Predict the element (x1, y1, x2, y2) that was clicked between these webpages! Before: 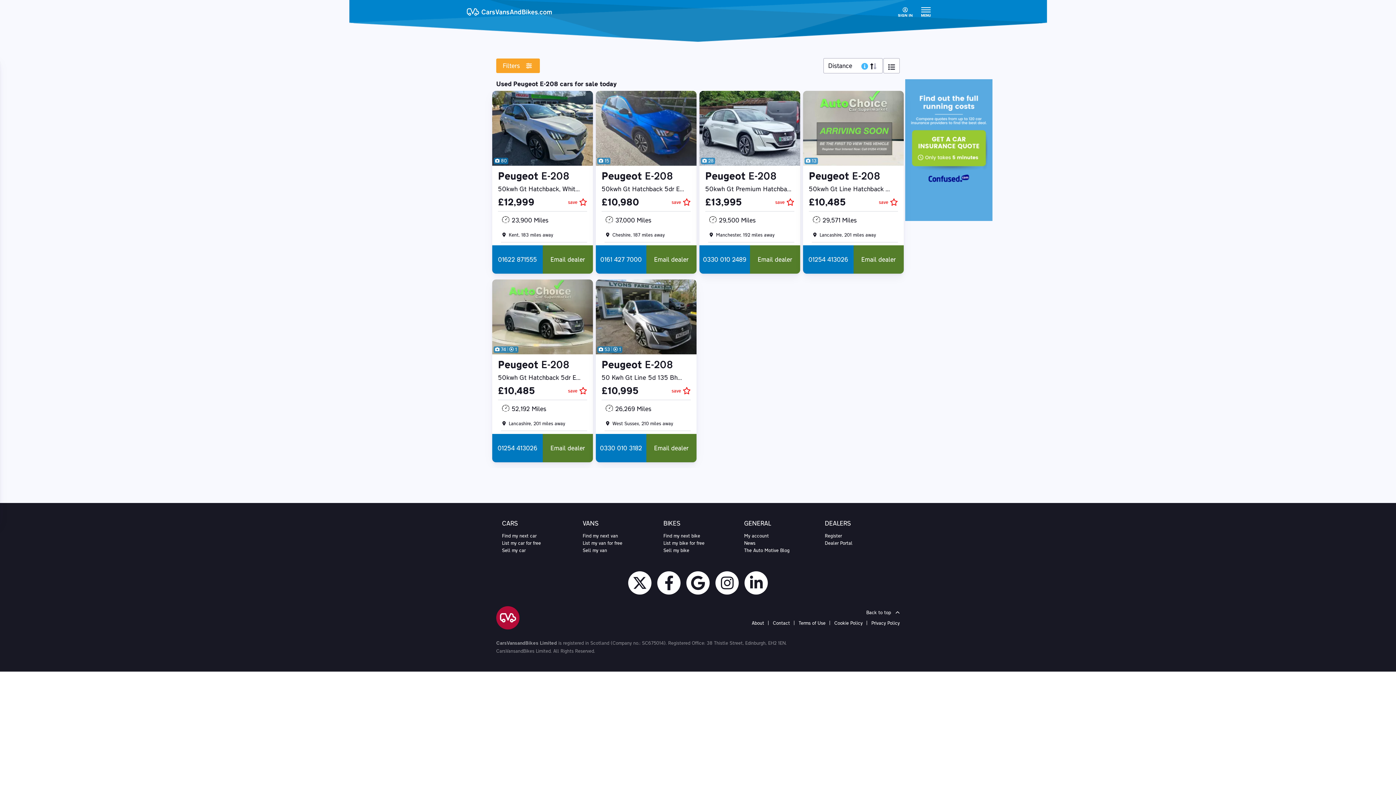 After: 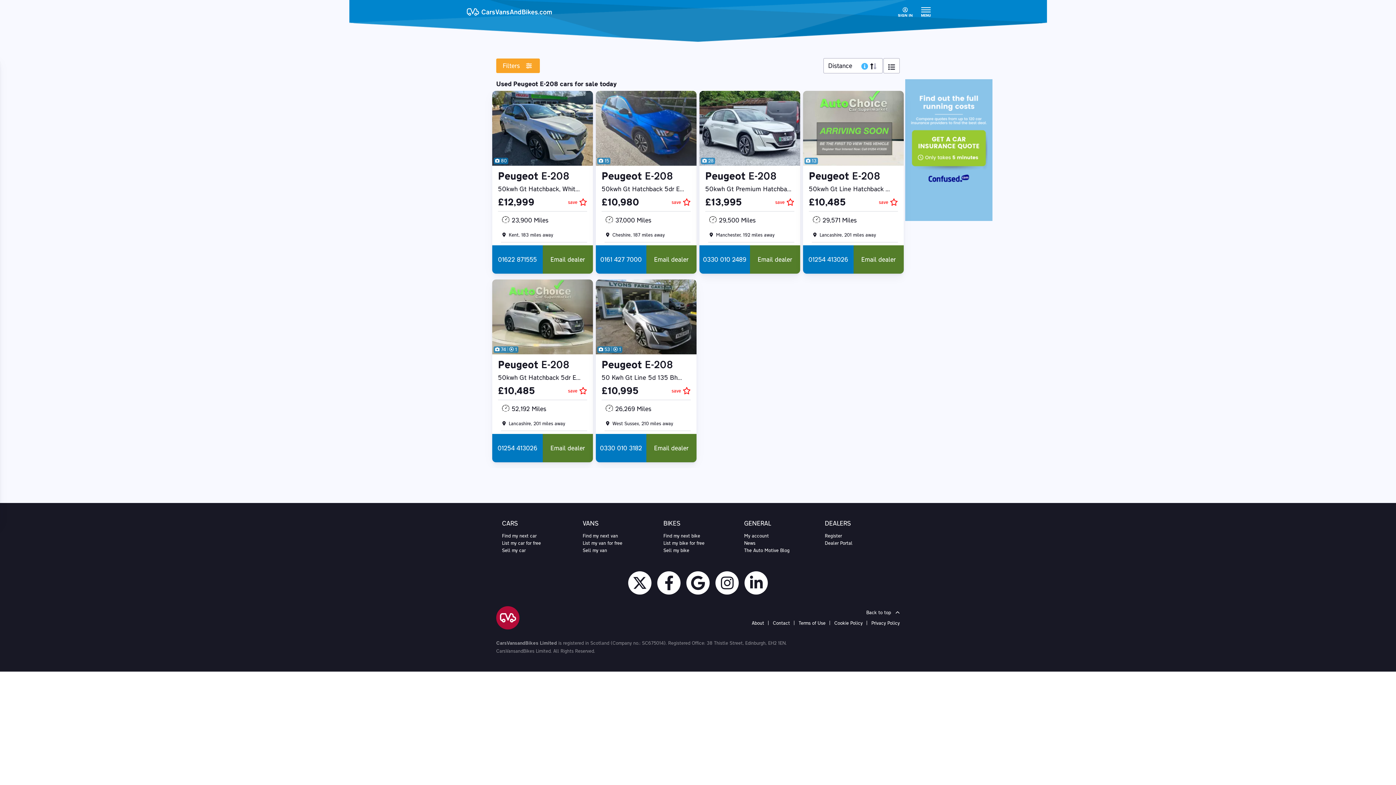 Action: bbox: (905, 75, 992, 221)